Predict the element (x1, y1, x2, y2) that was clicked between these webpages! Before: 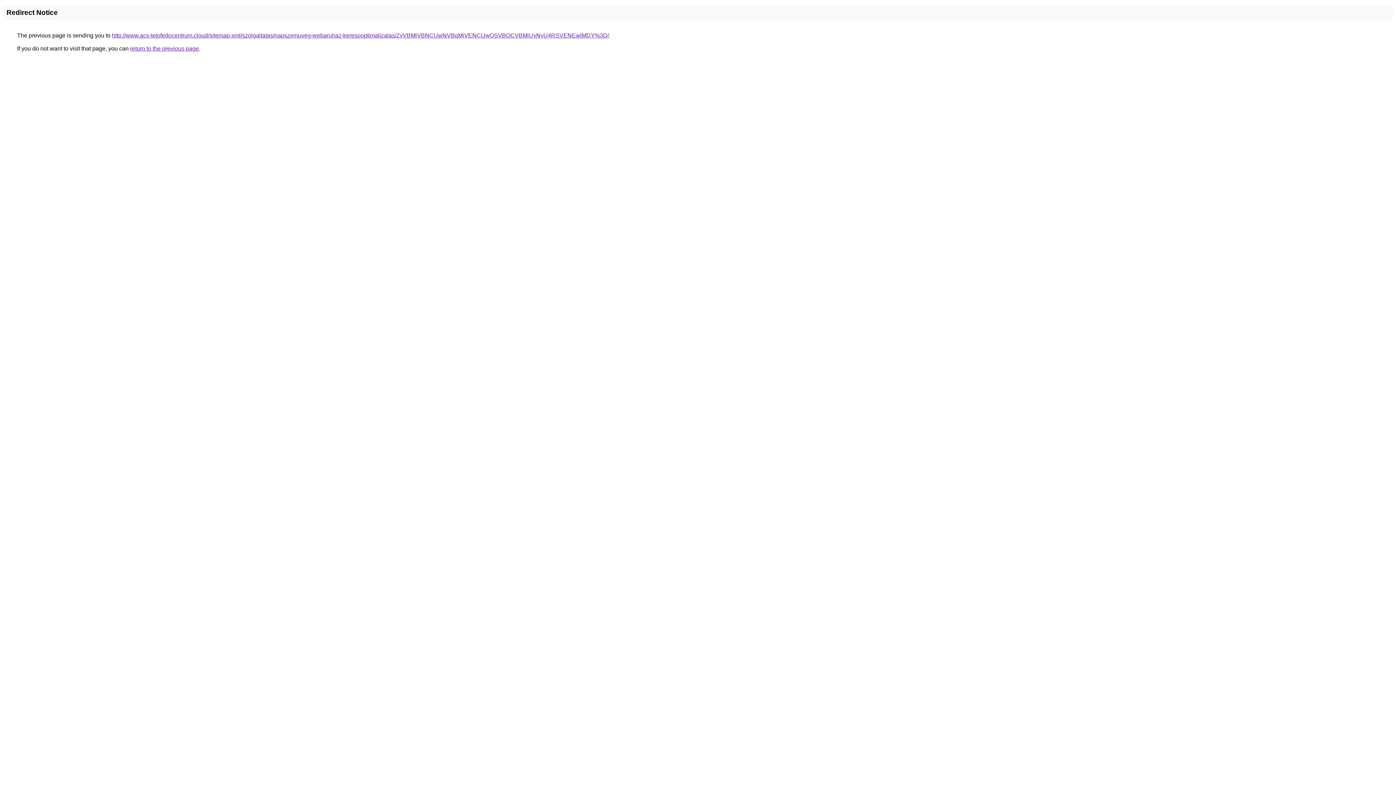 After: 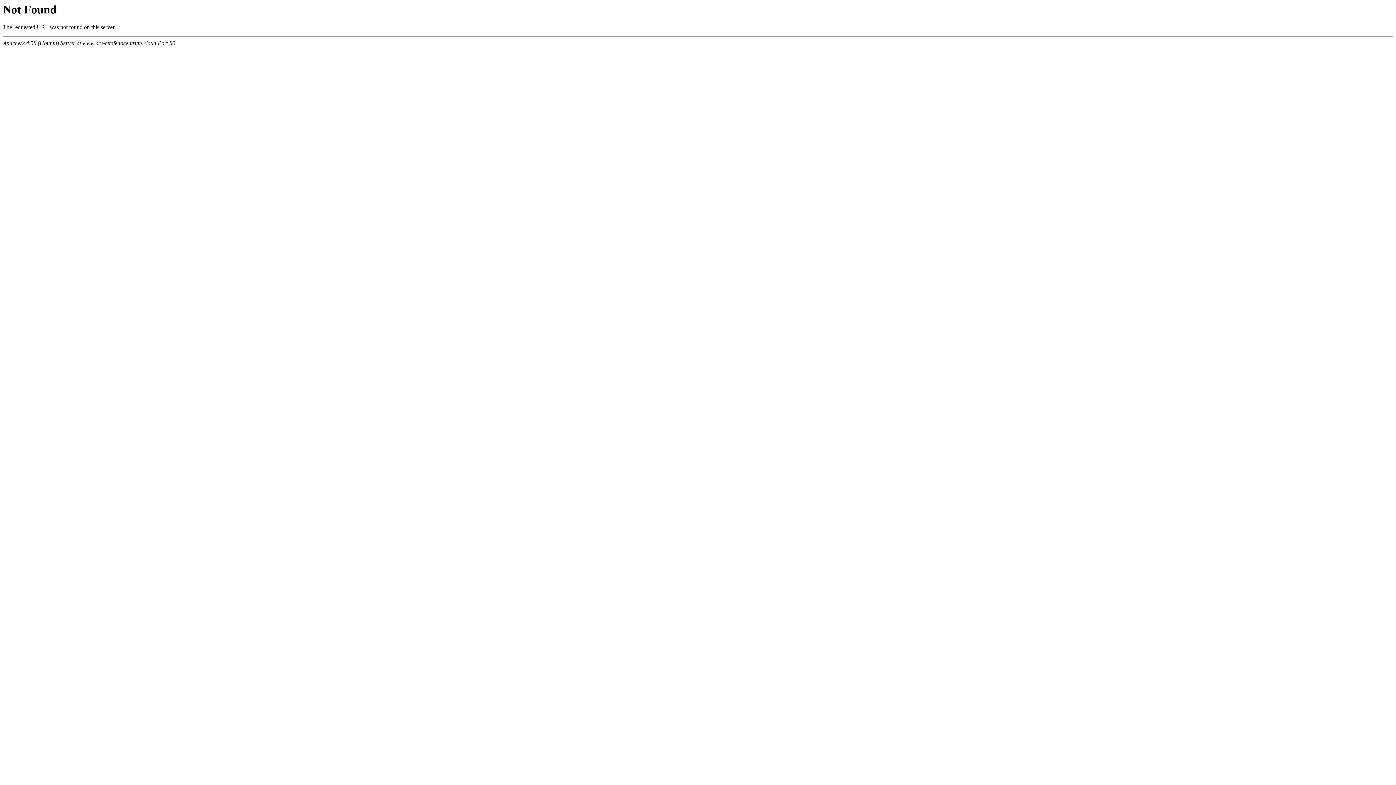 Action: bbox: (112, 32, 609, 38) label: http://www.acs-tetofedocentrum.cloud/sitemap-xml/szolgaltatas/napszemuveg-webaruhaz-keresooptimalizalas/ZyVBMiVBNCUwNVBqMiVENCUwQSVBOCVBMiUyNyU4RSVENEwlMDY%3D/